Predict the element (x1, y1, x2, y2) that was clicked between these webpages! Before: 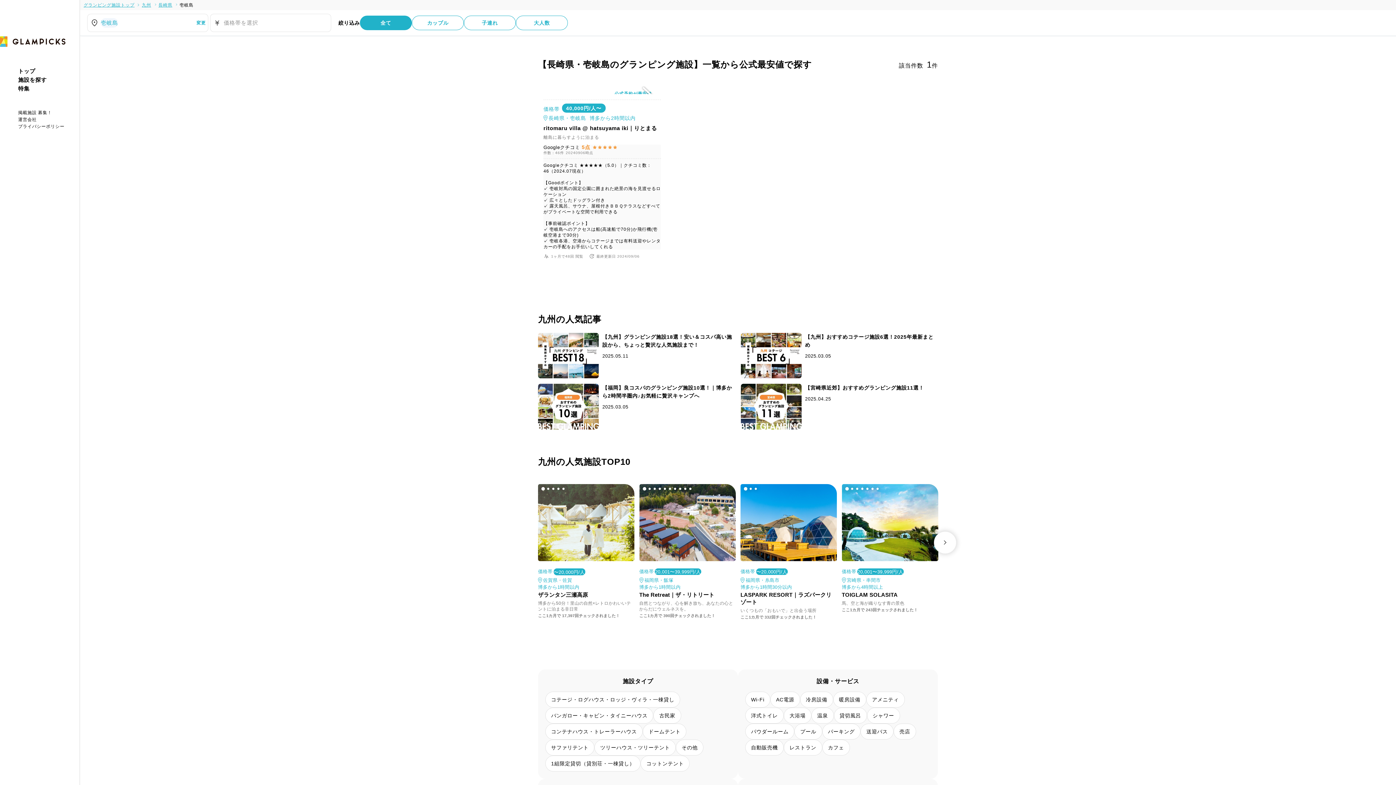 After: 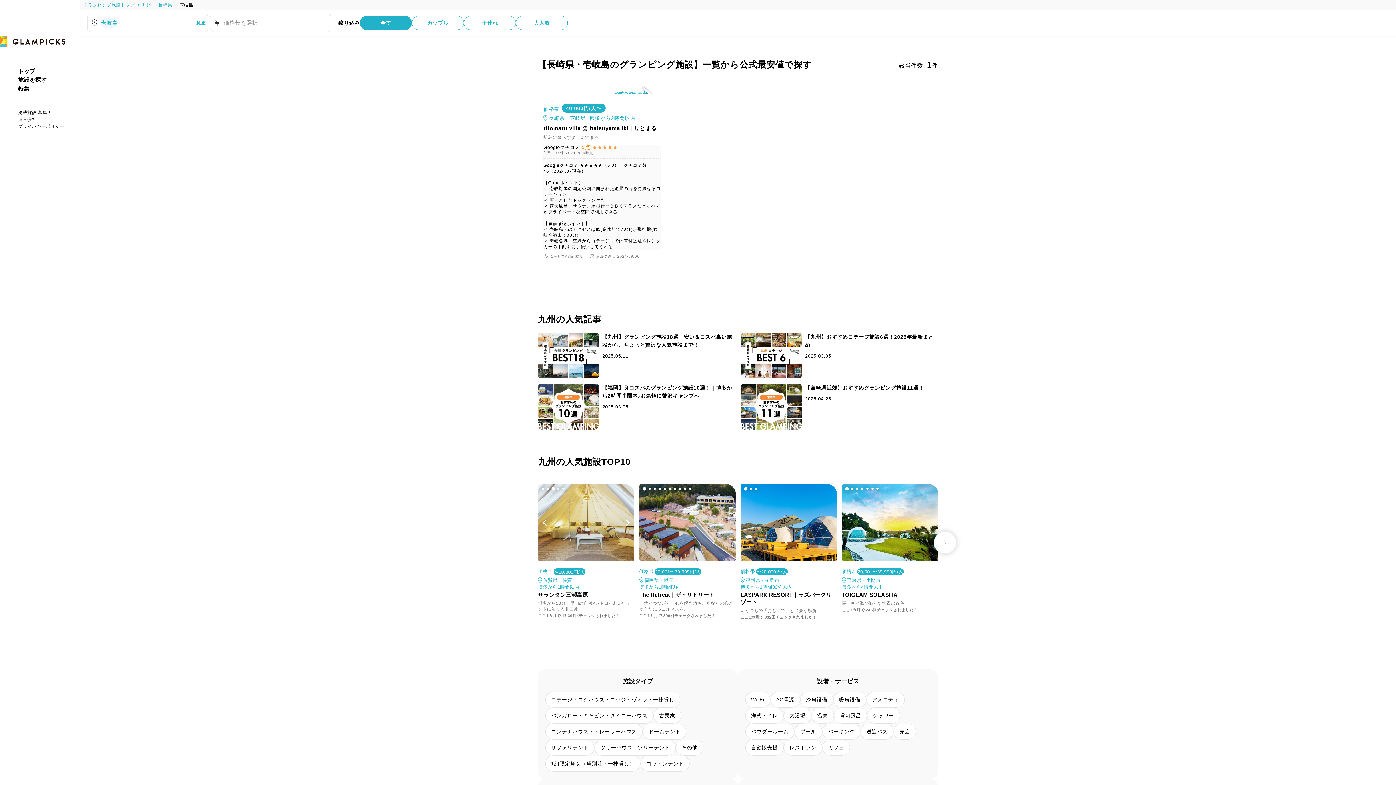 Action: bbox: (552, 487, 554, 490) label: Go to slide 3